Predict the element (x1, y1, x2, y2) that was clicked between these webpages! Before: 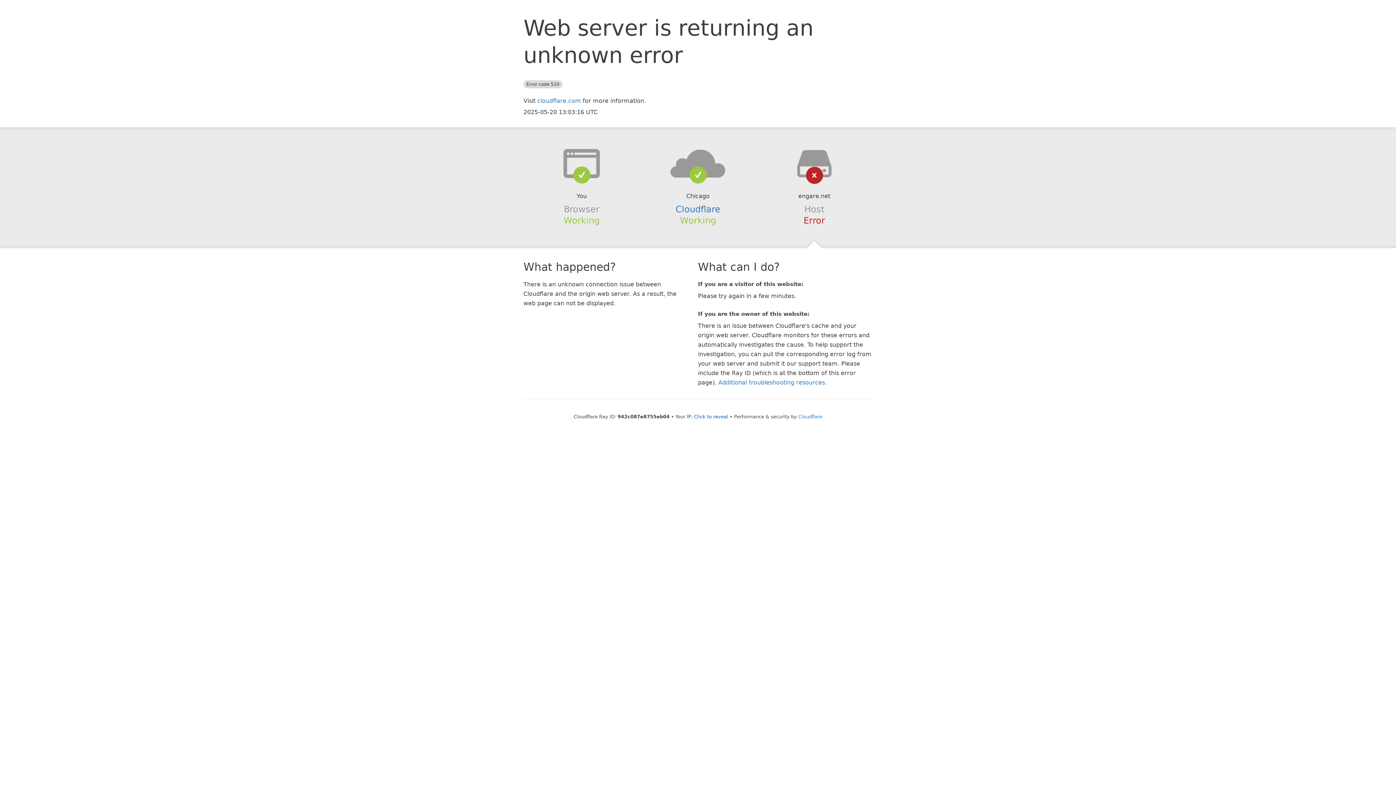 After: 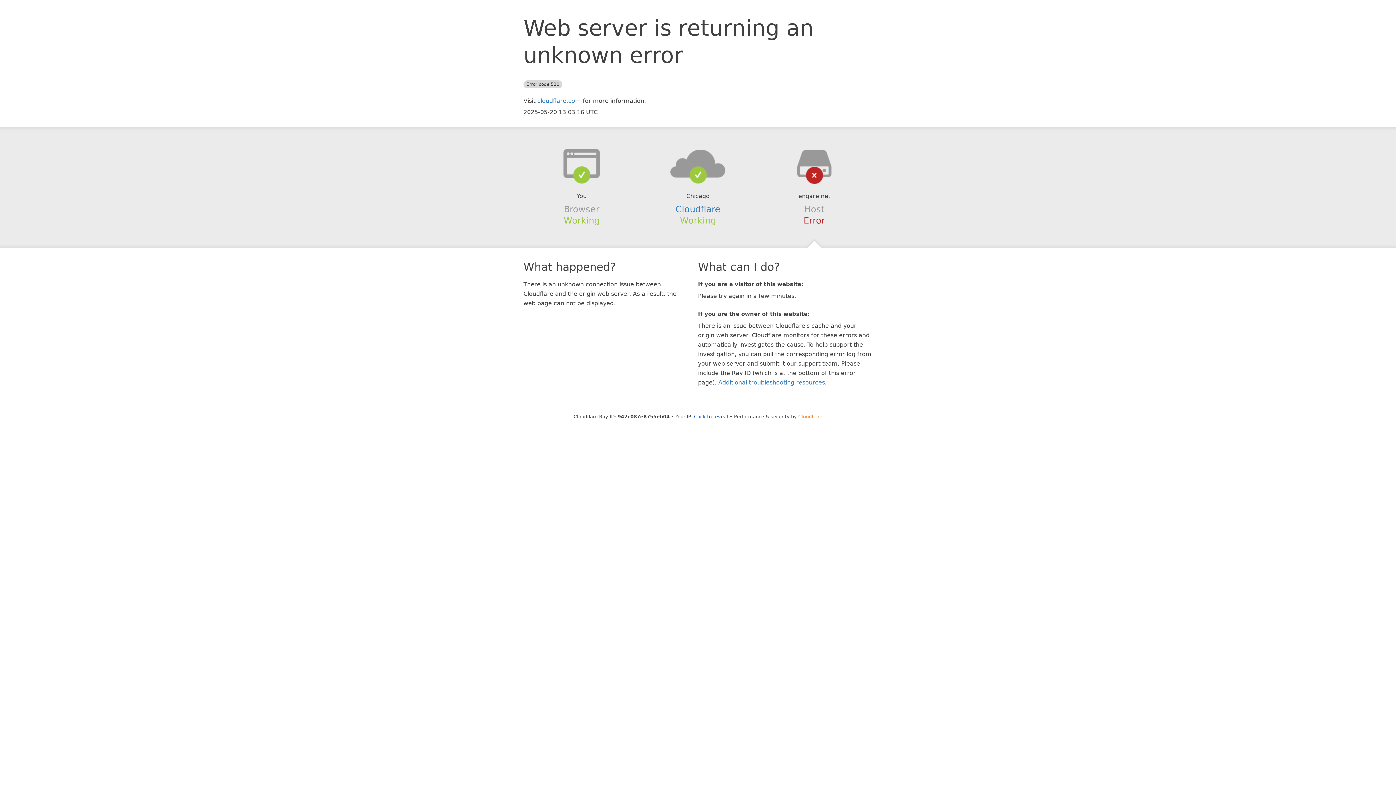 Action: bbox: (798, 414, 822, 419) label: Cloudflare